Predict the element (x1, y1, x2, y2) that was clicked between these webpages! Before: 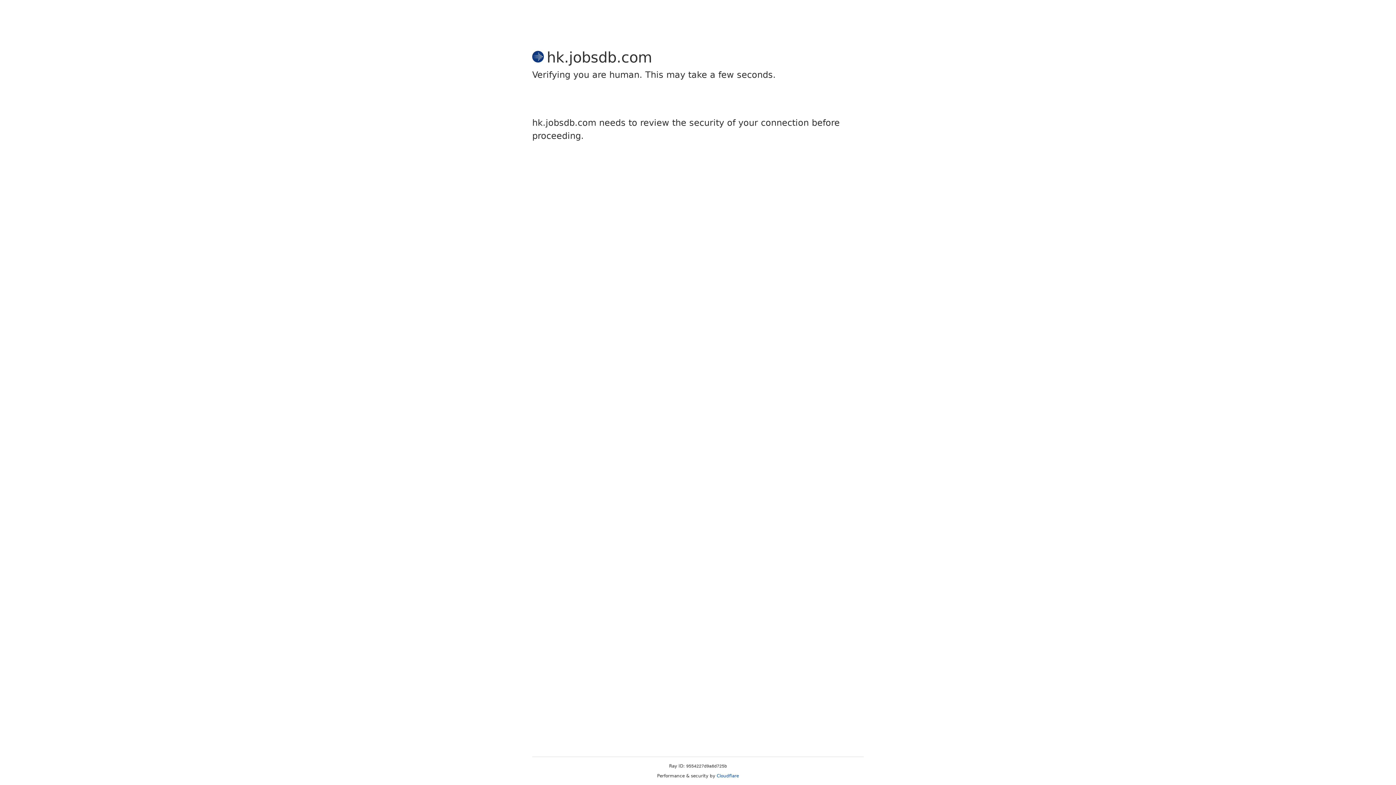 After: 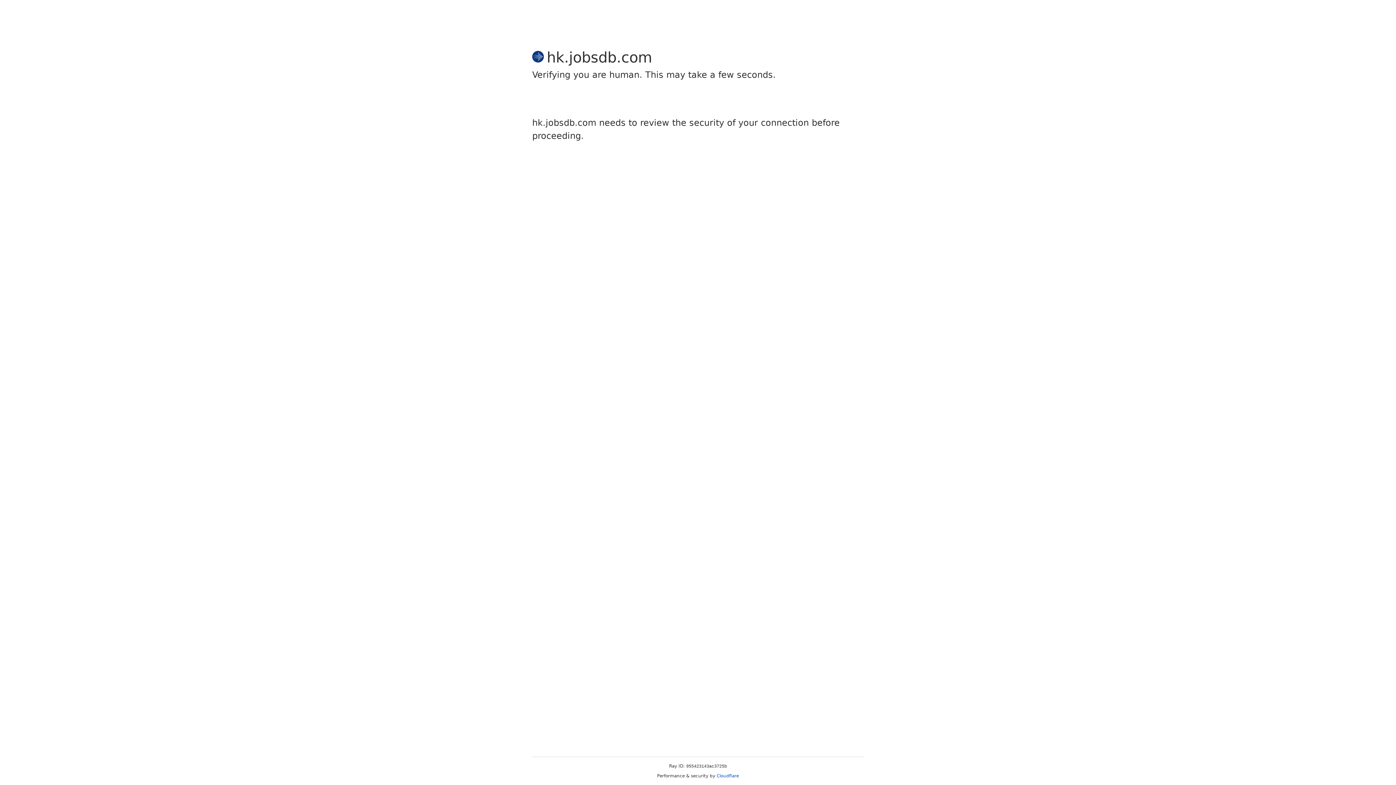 Action: label: Cloudflare bbox: (716, 773, 739, 778)